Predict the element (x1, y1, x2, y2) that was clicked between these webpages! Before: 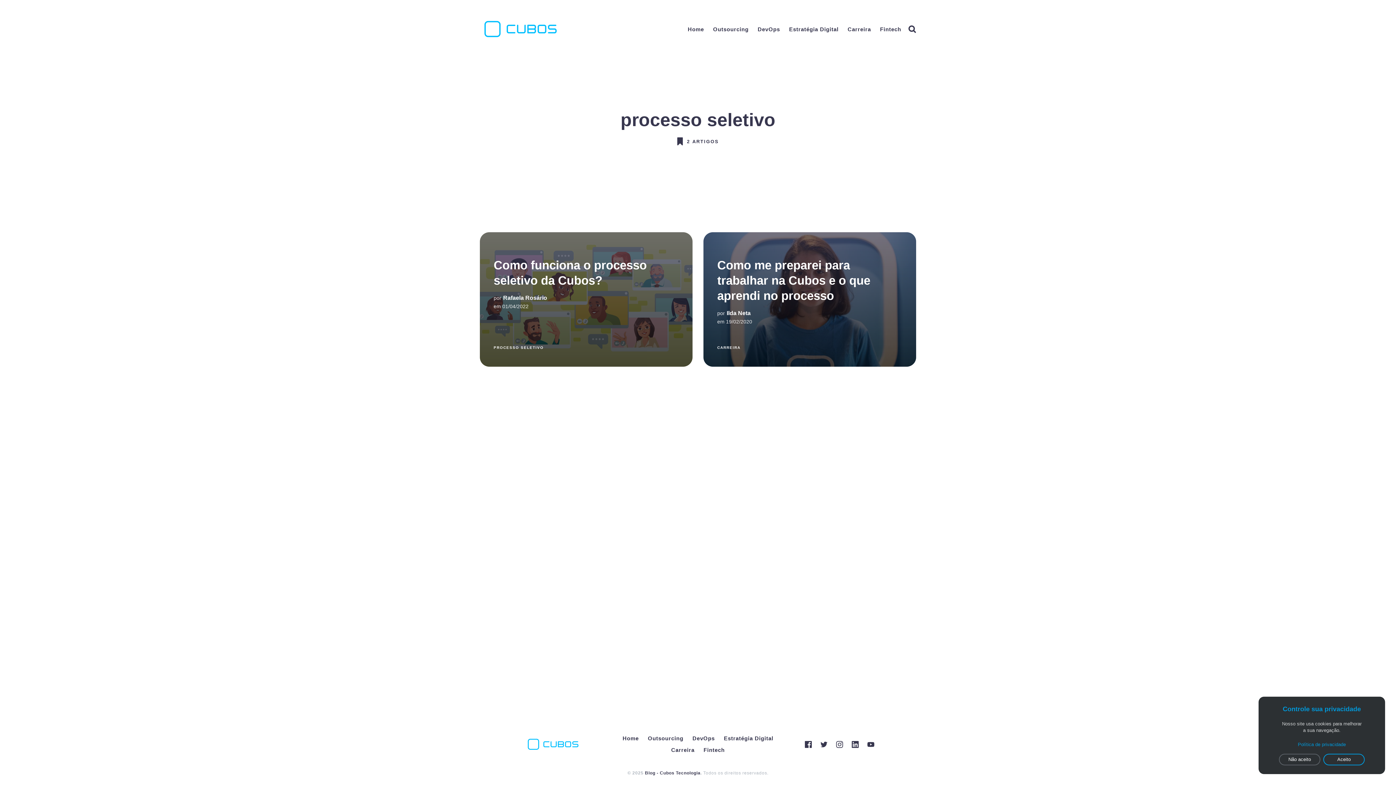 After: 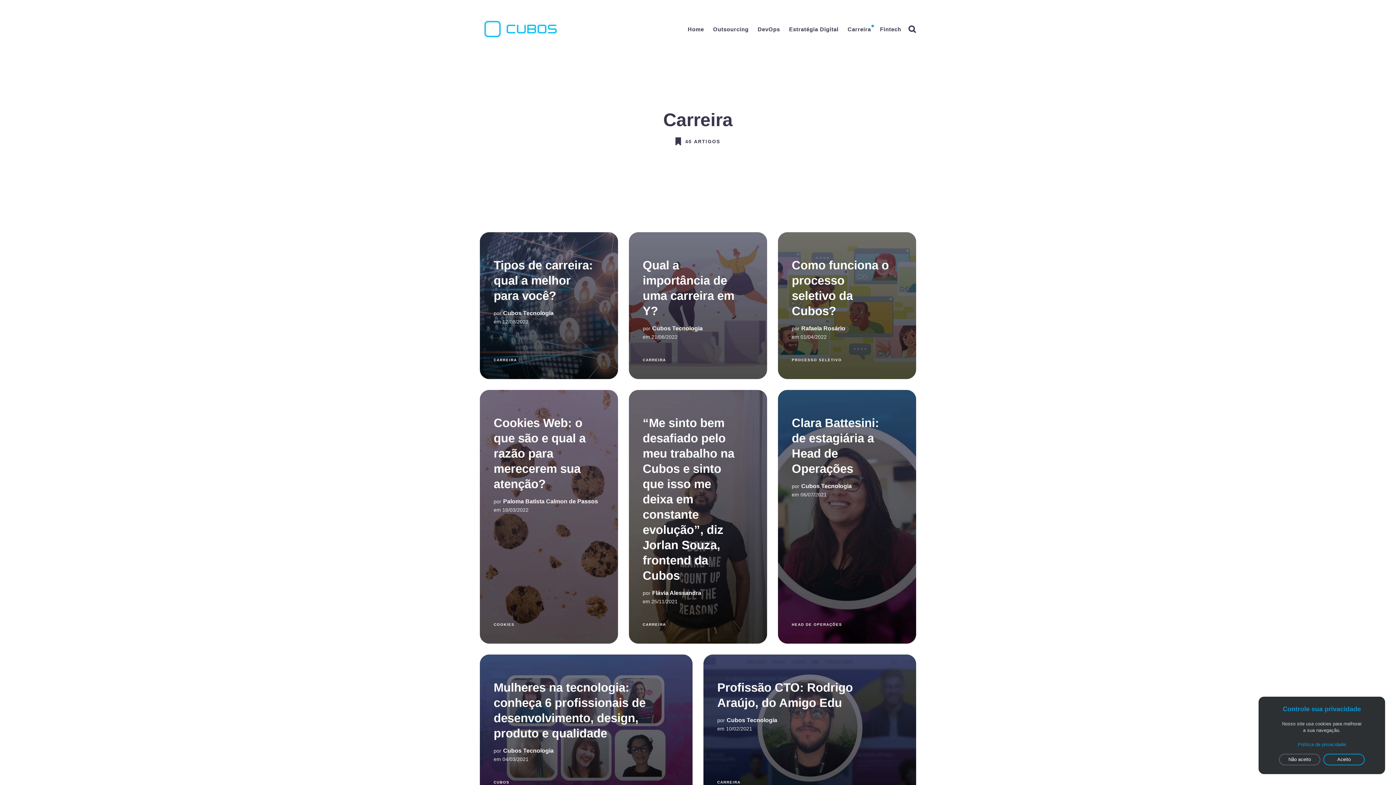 Action: bbox: (714, 343, 743, 352) label: CARREIRA